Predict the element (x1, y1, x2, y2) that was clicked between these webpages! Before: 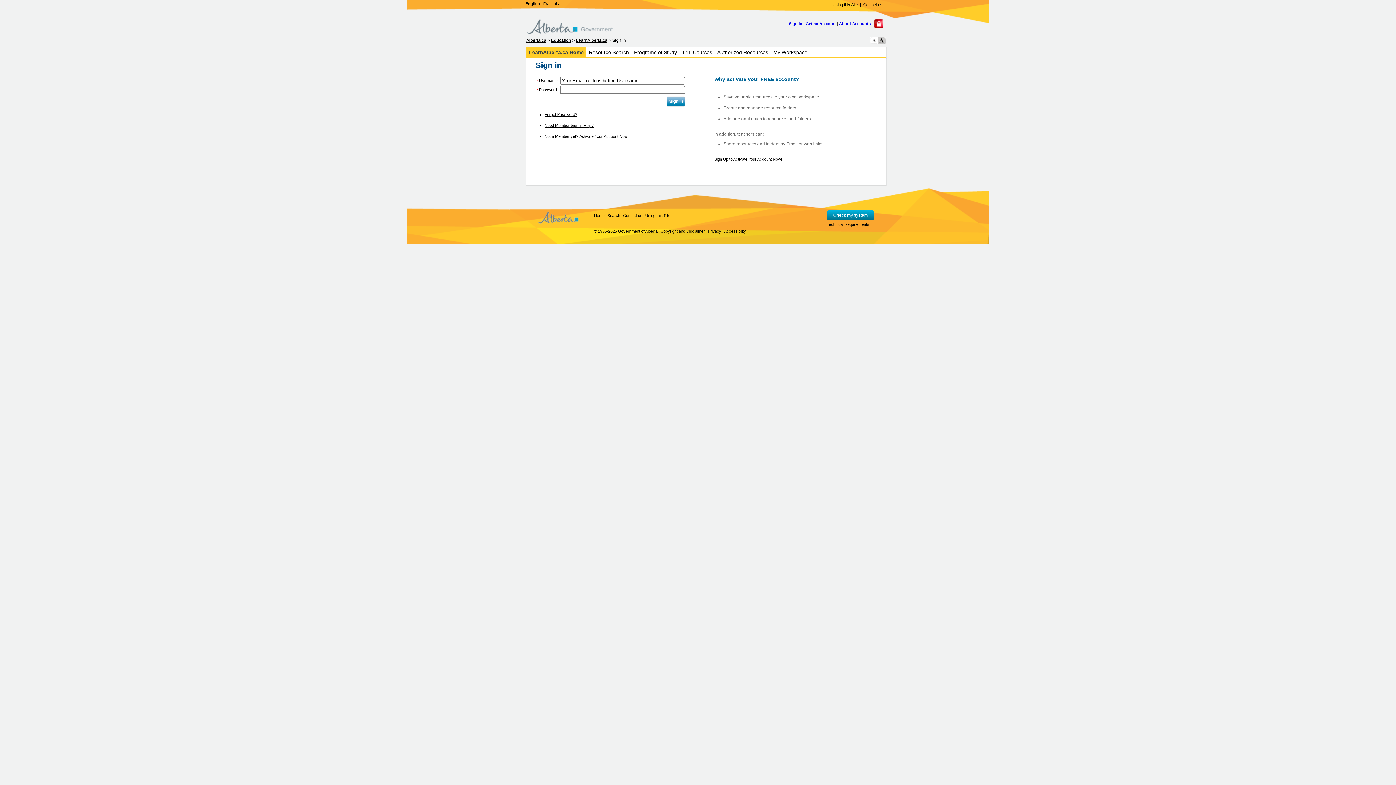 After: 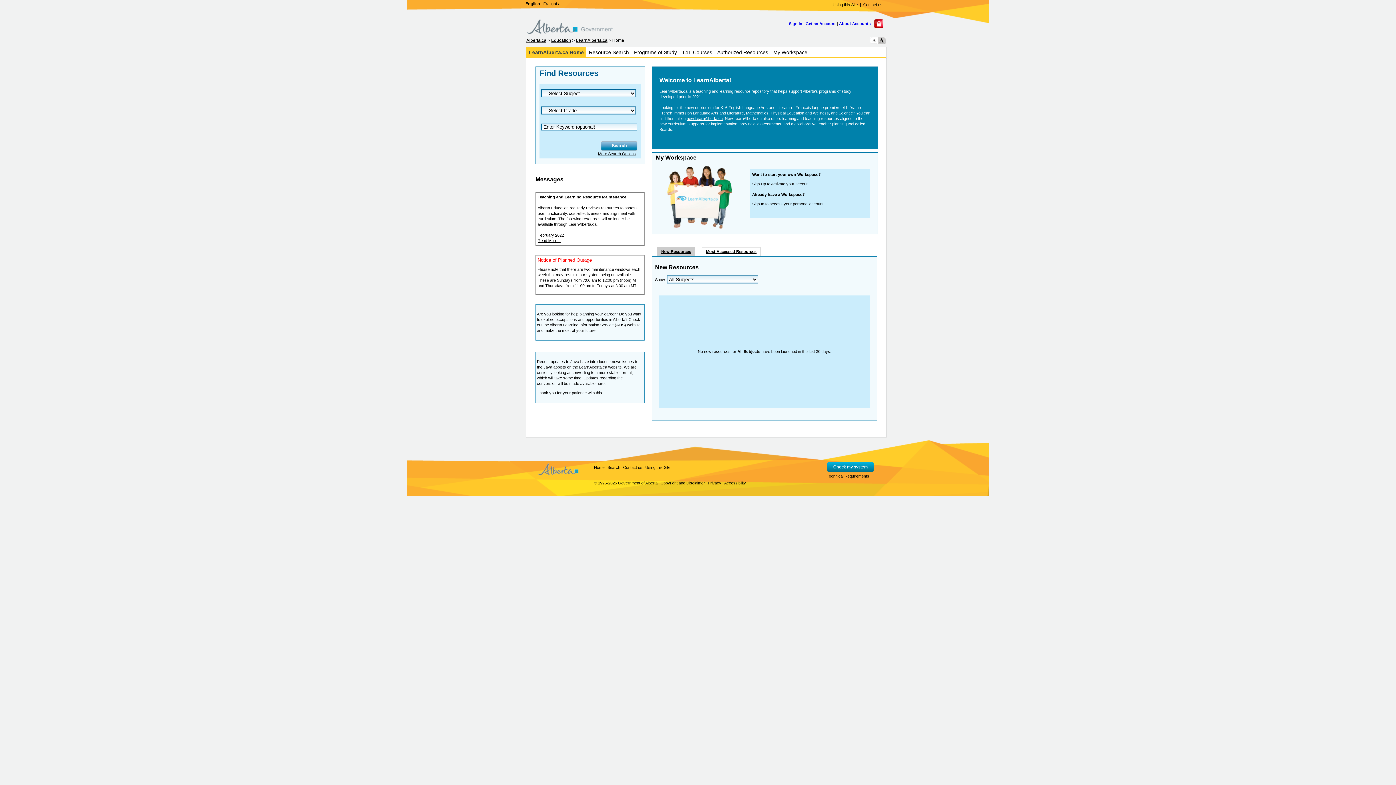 Action: bbox: (594, 213, 604, 217) label: Home